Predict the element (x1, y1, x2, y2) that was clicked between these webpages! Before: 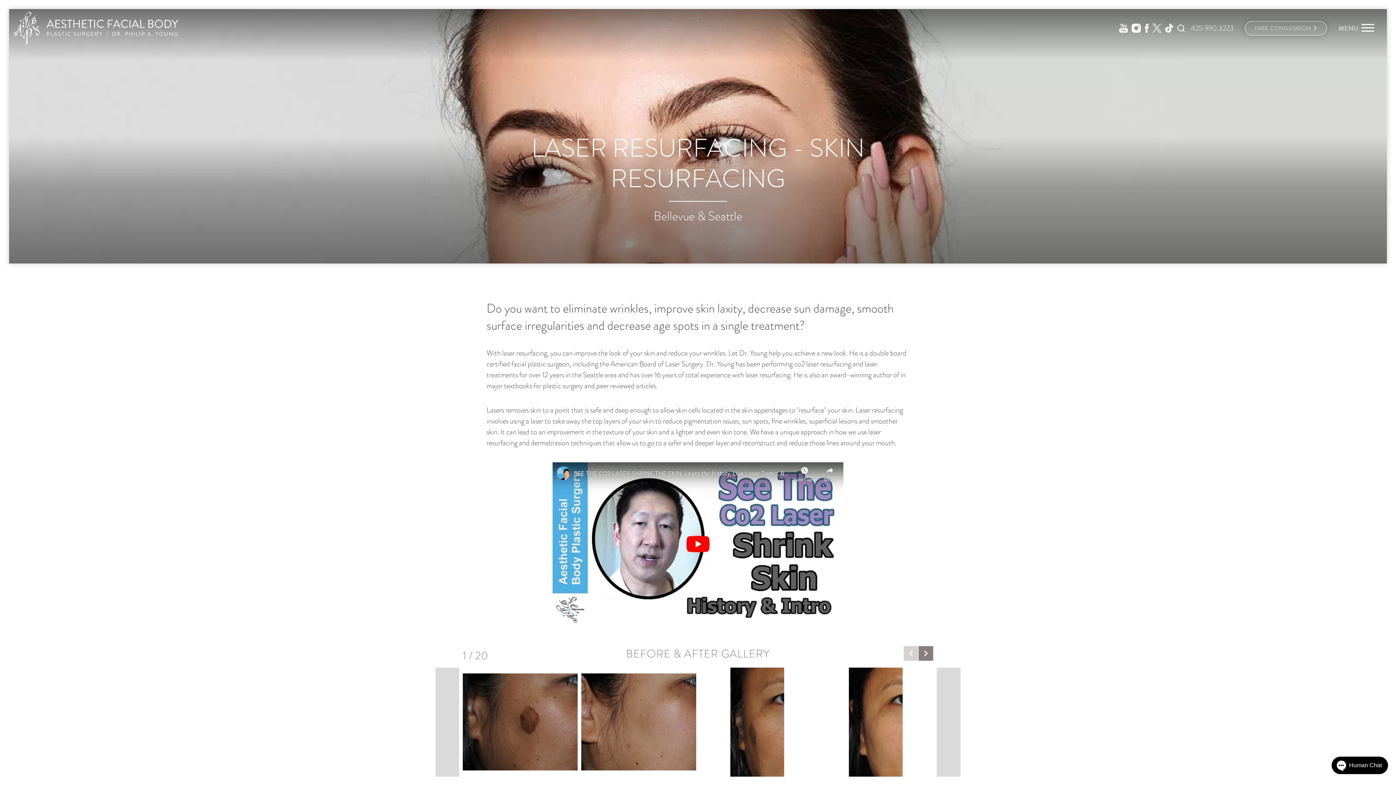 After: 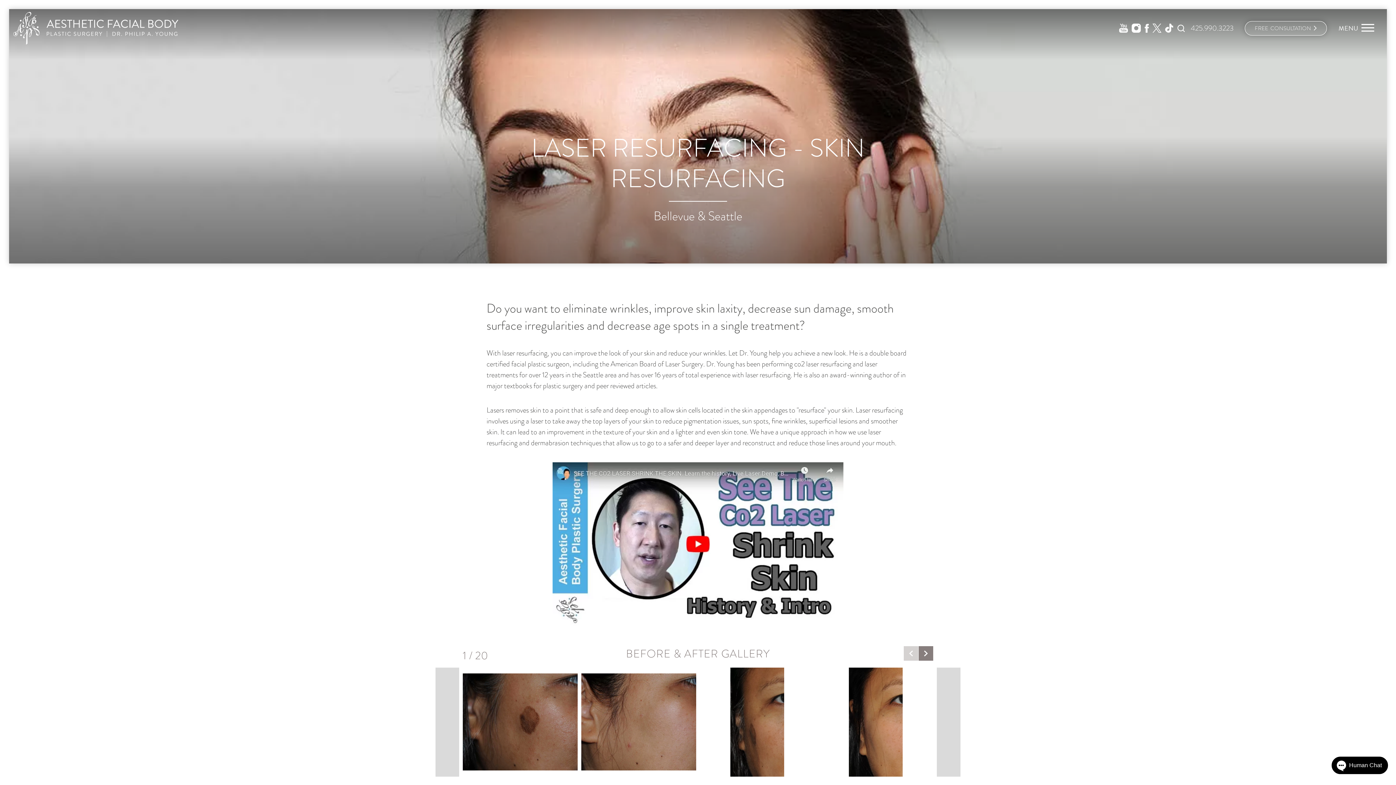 Action: bbox: (1191, 22, 1234, 33) label: 425.990.3223